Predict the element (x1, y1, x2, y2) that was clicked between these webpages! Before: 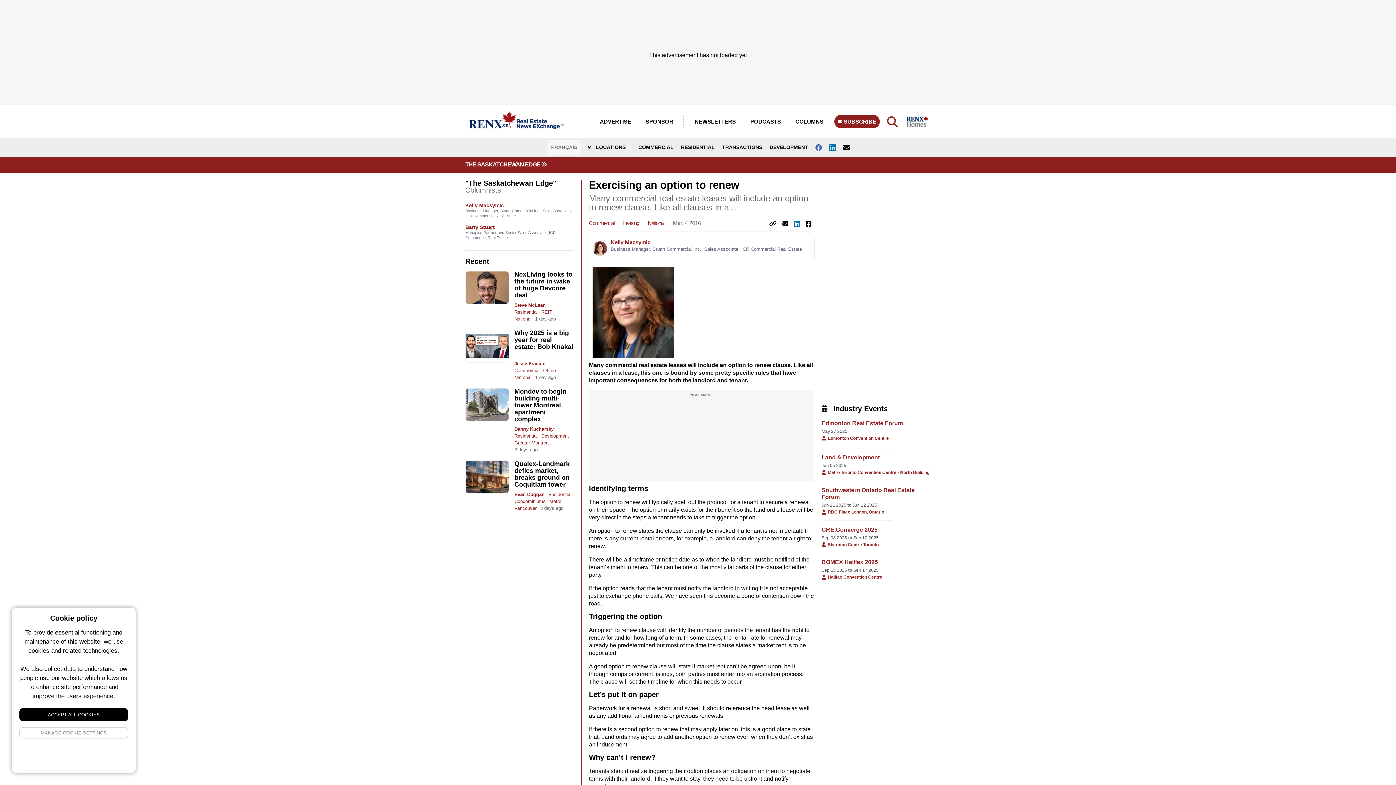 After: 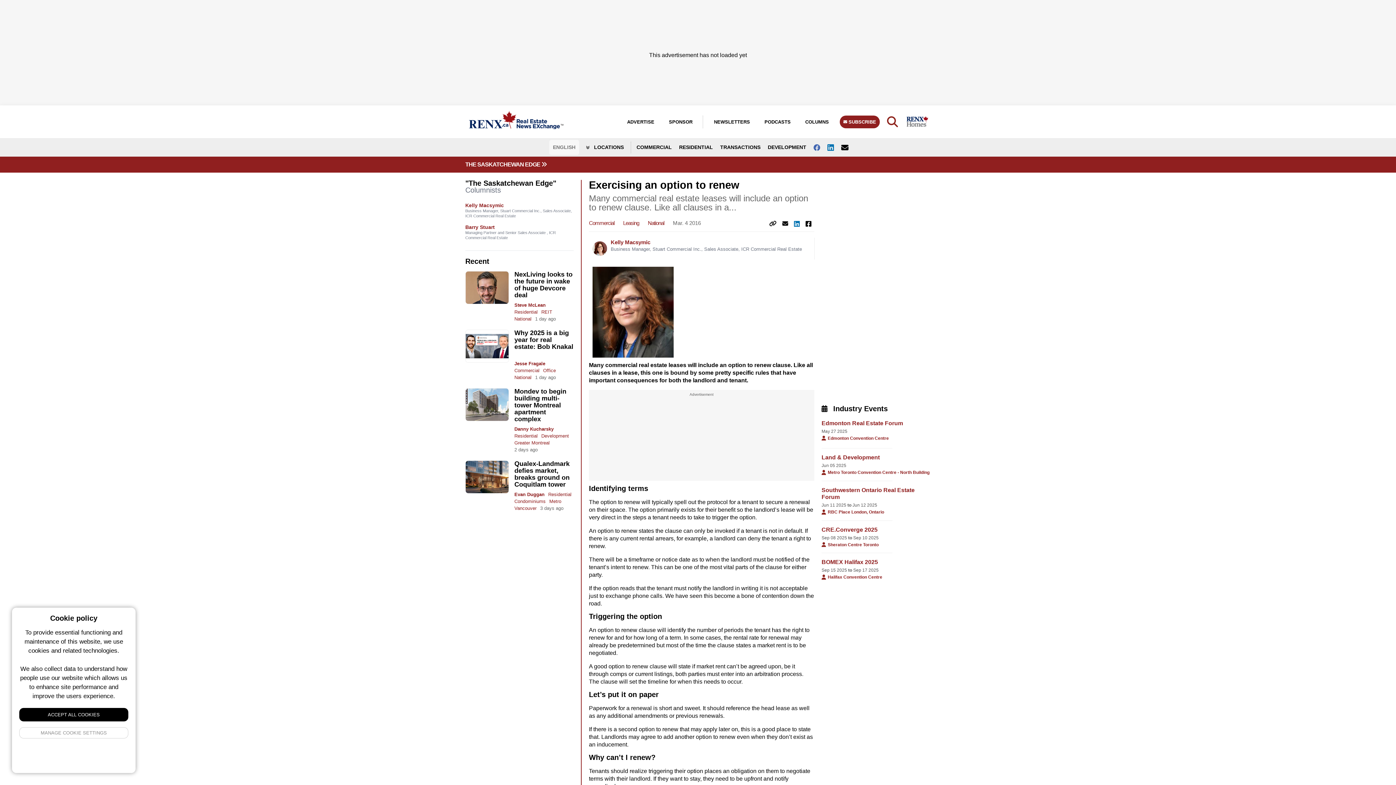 Action: bbox: (547, 140, 581, 154) label: FRANÇAIS